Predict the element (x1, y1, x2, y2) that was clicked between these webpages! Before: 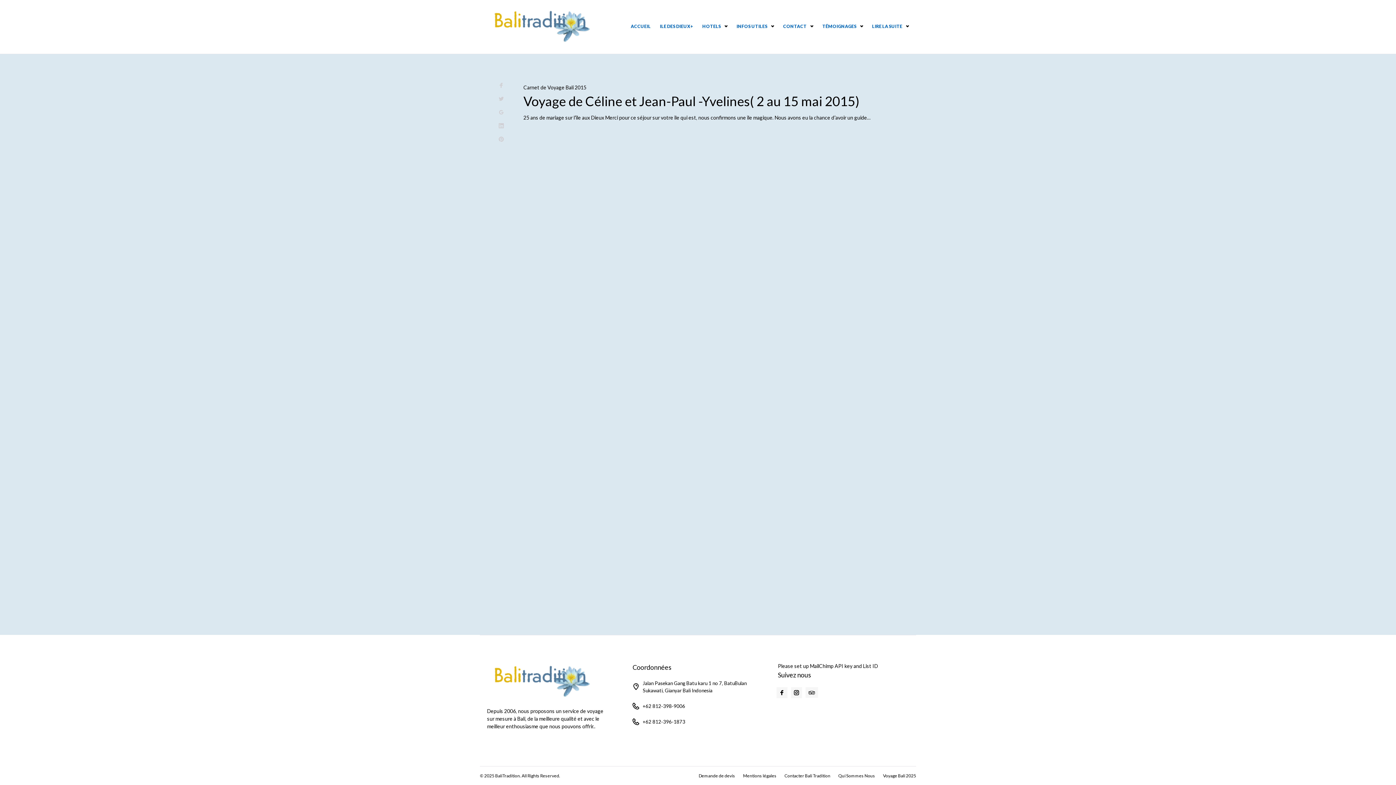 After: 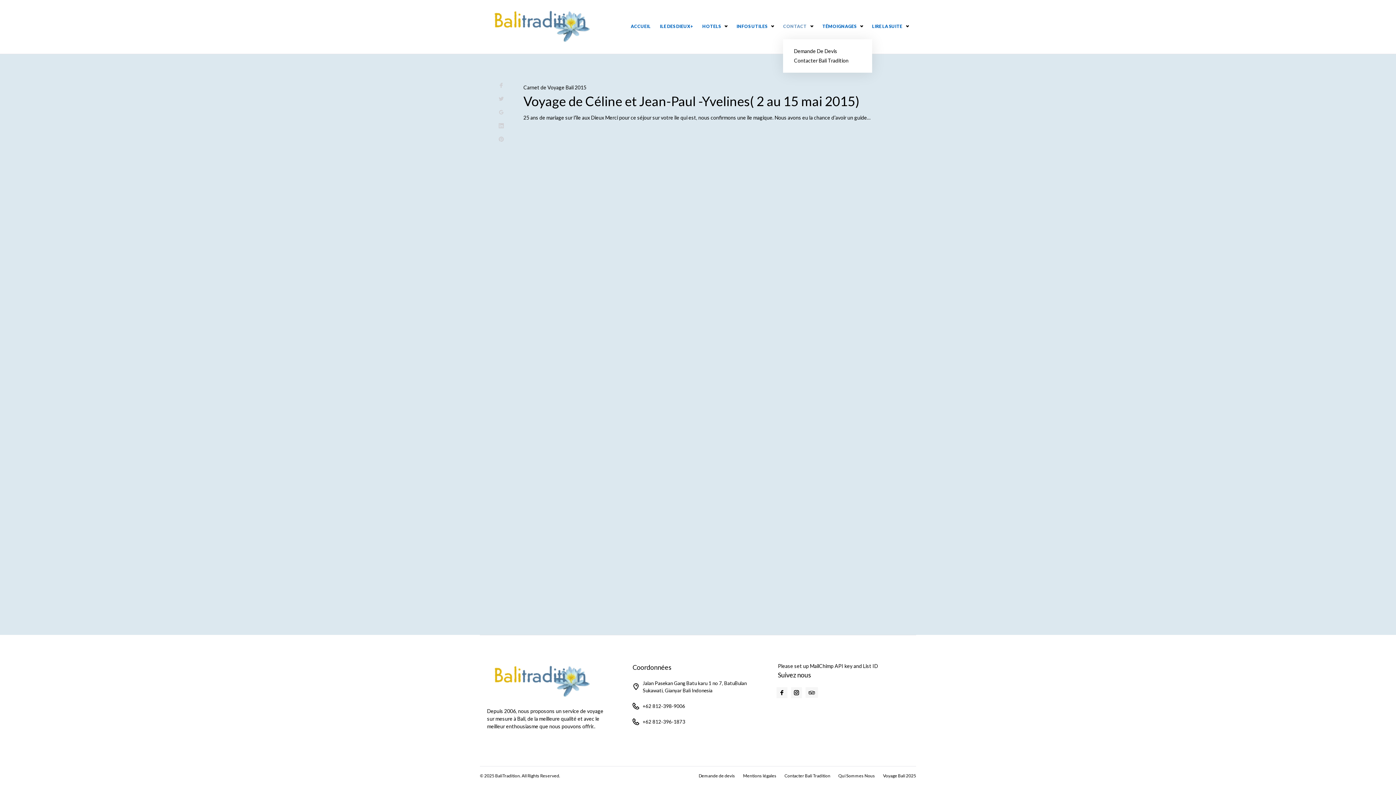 Action: bbox: (783, 20, 813, 32) label: CONTACT